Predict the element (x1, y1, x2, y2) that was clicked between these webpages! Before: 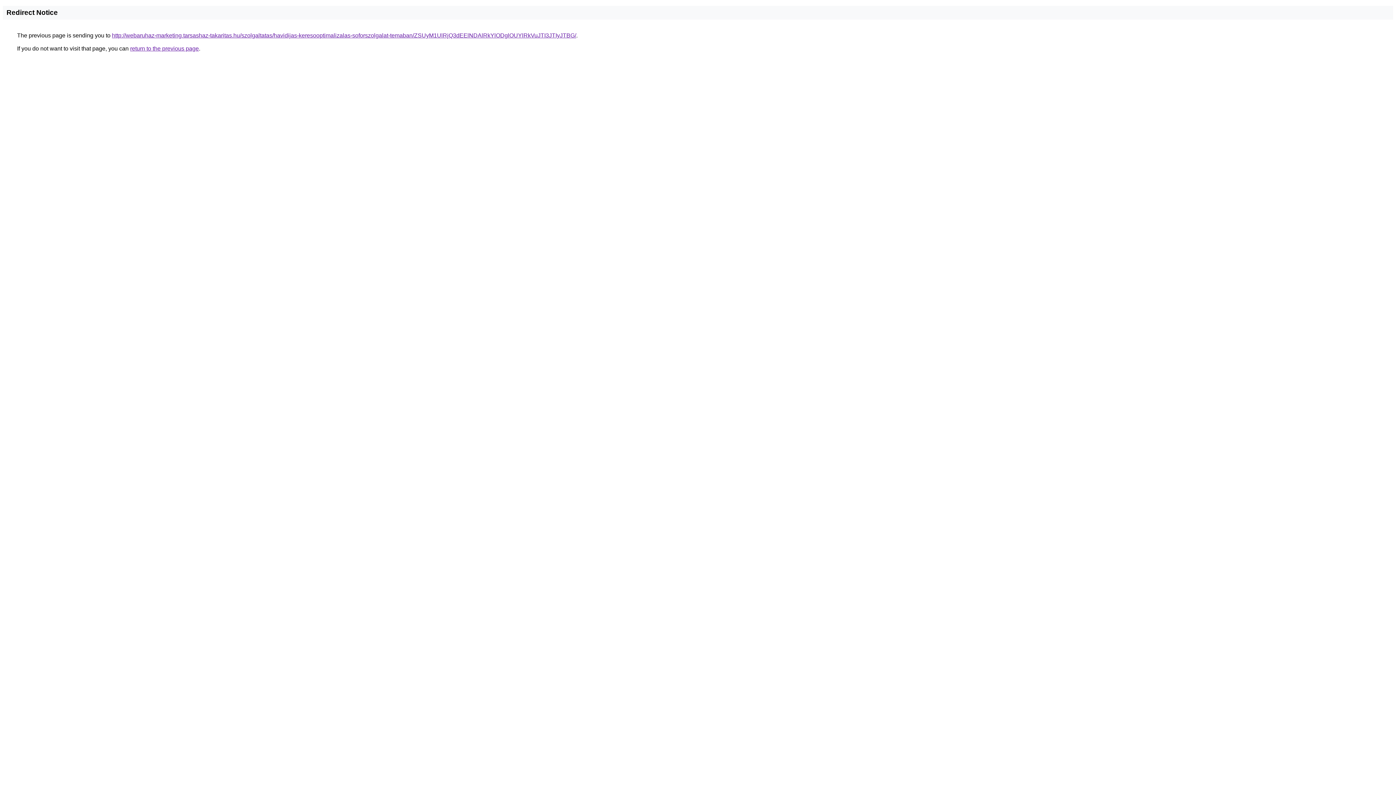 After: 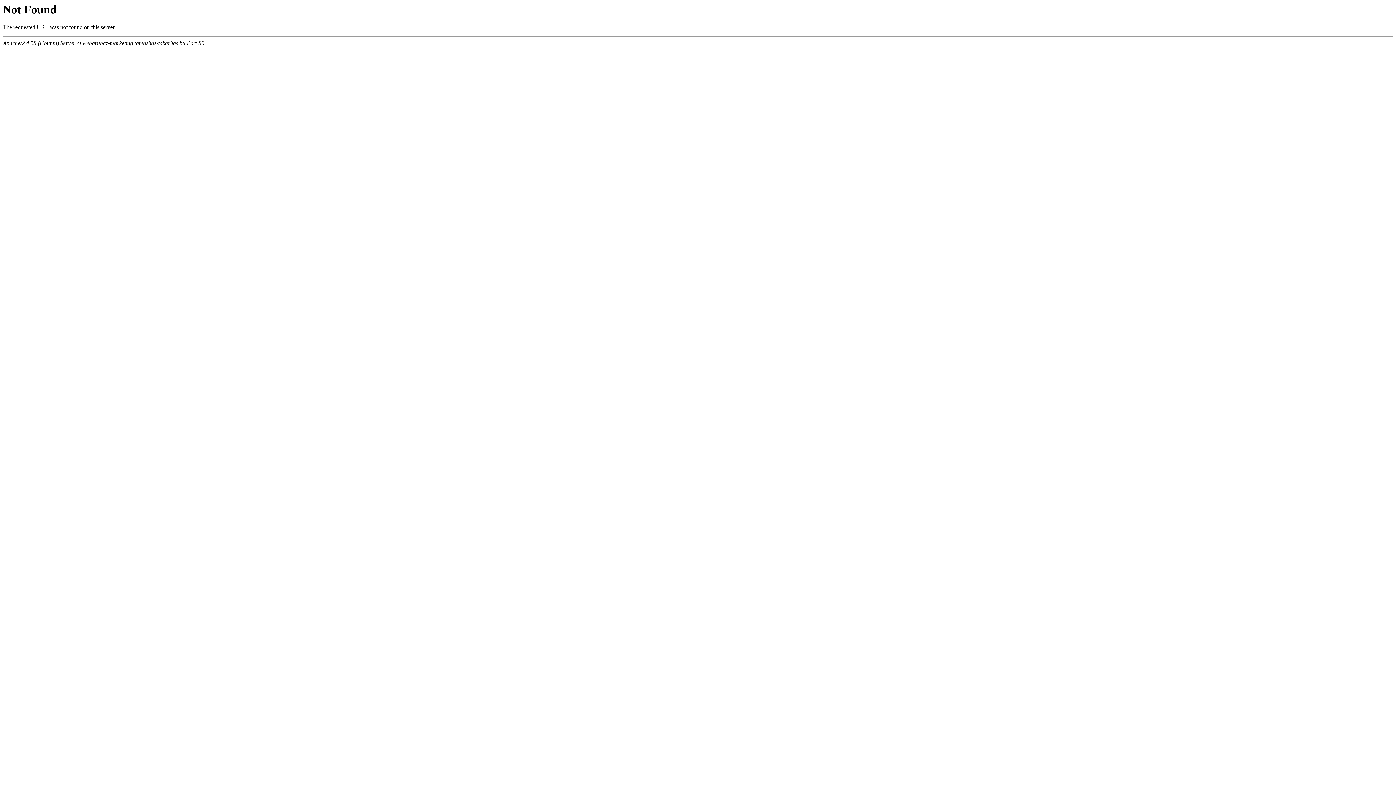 Action: label: http://webaruhaz-marketing.tarsashaz-takaritas.hu/szolgaltatas/havidijas-keresooptimalizalas-soforszolgalat-temaban/ZSUyM1UlRjQ3dEElNDAlRkYlODglOUYlRkVuJTI3JTIyJTBG/ bbox: (112, 32, 576, 38)